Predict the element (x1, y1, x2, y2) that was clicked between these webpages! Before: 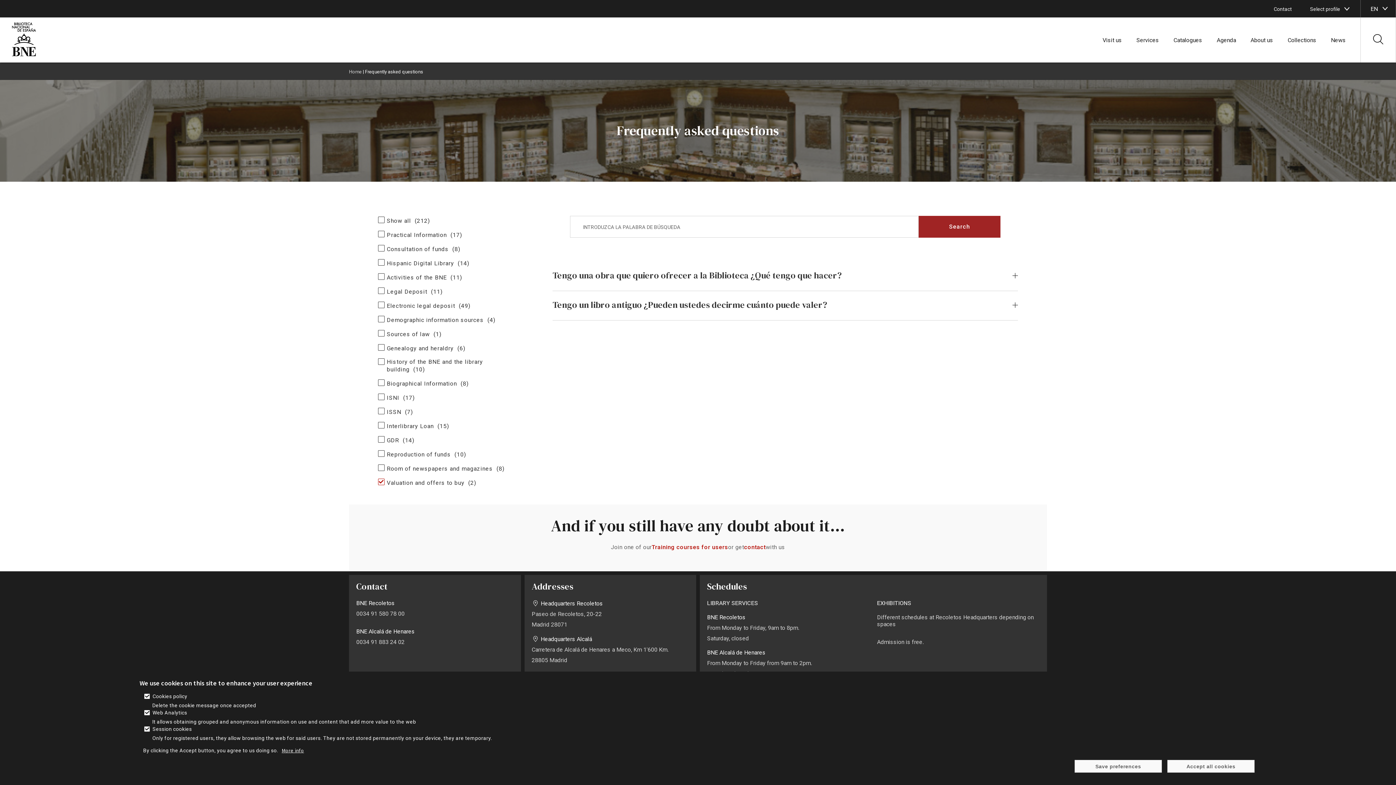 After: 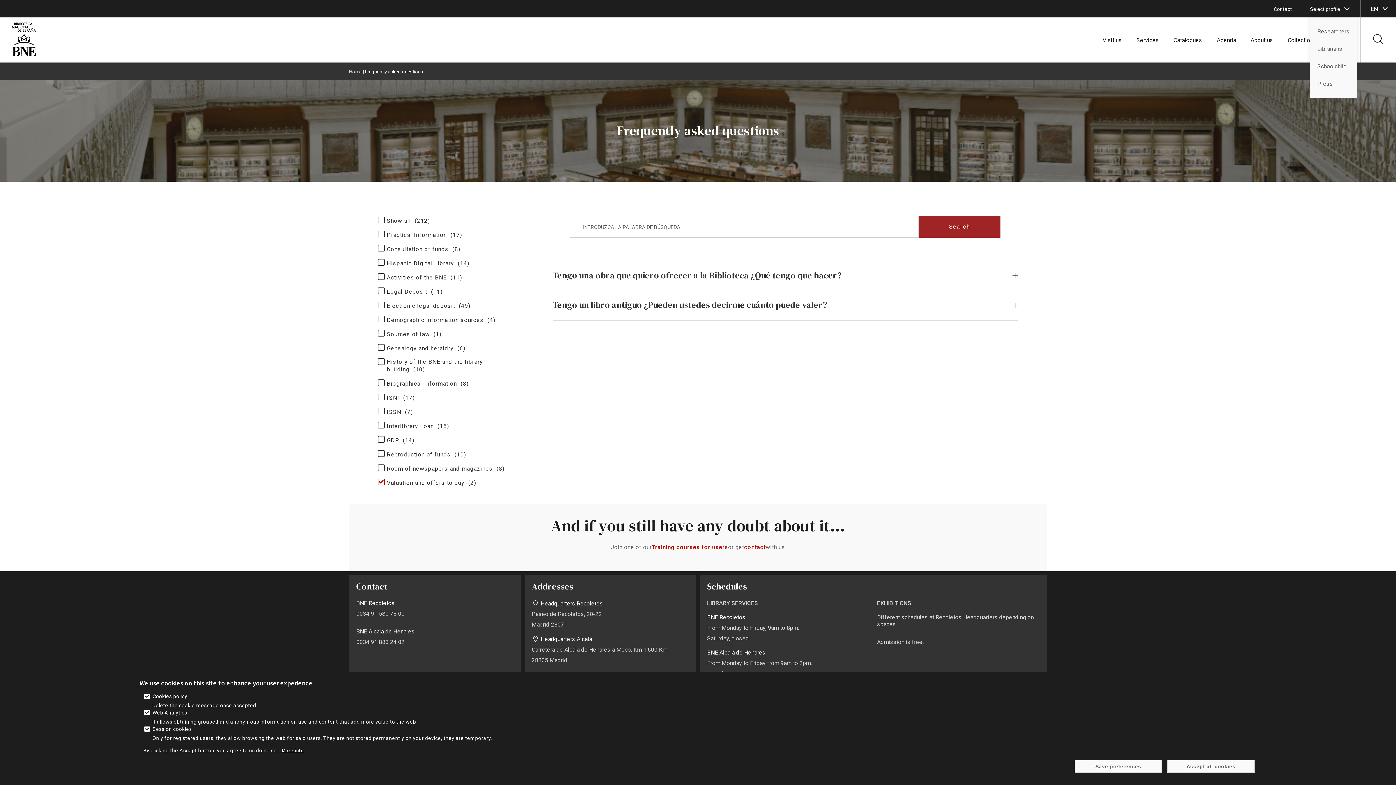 Action: bbox: (1344, 6, 1349, 11) label: boton